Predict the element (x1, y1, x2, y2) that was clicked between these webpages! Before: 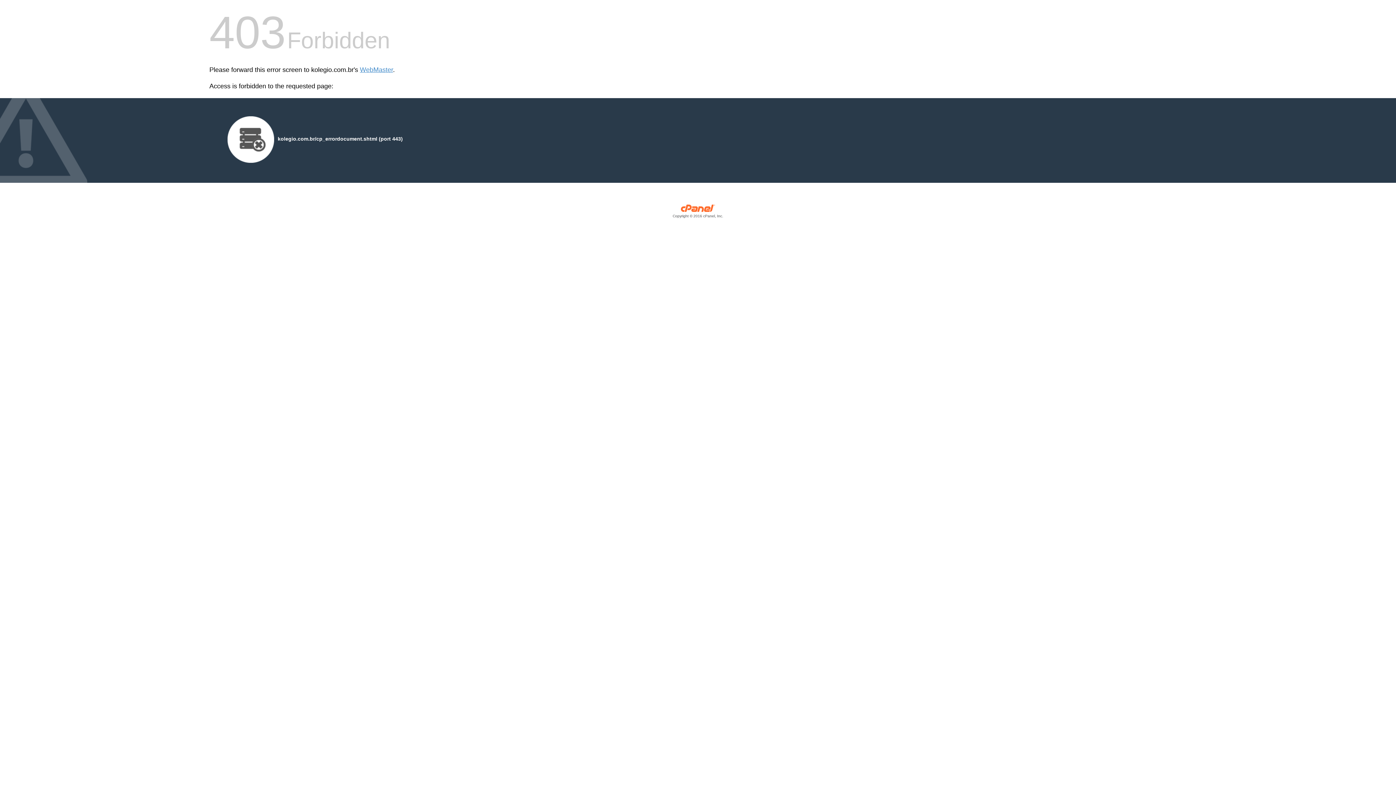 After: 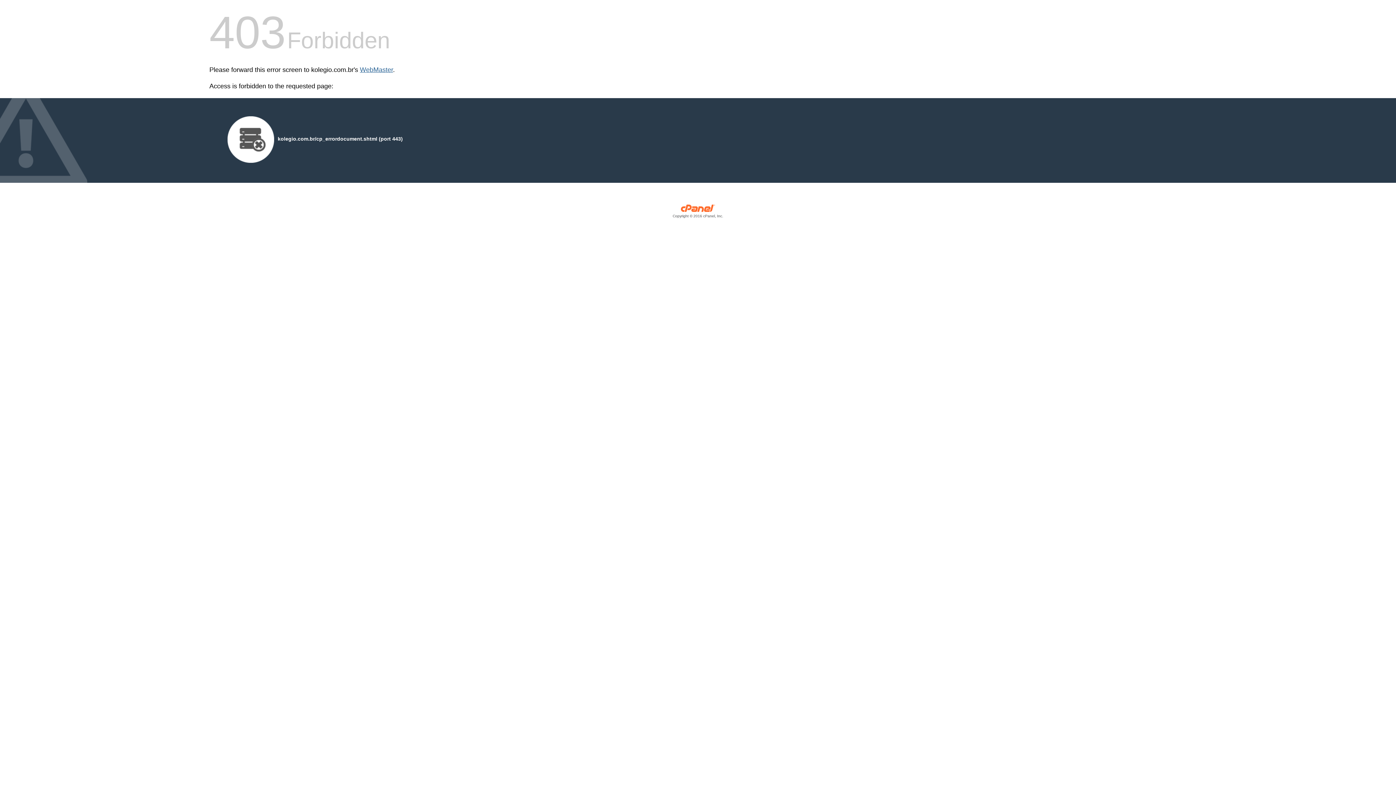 Action: bbox: (360, 66, 393, 73) label: WebMaster